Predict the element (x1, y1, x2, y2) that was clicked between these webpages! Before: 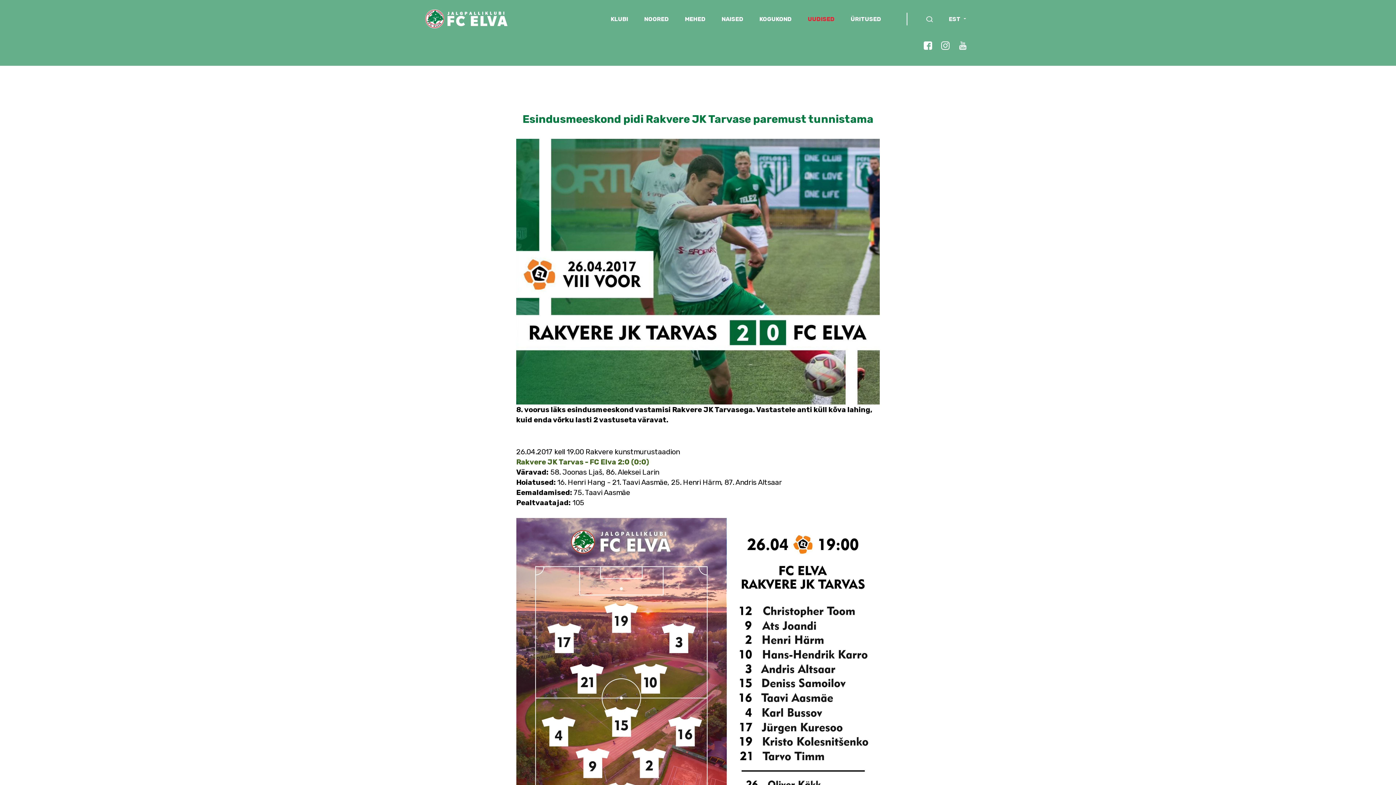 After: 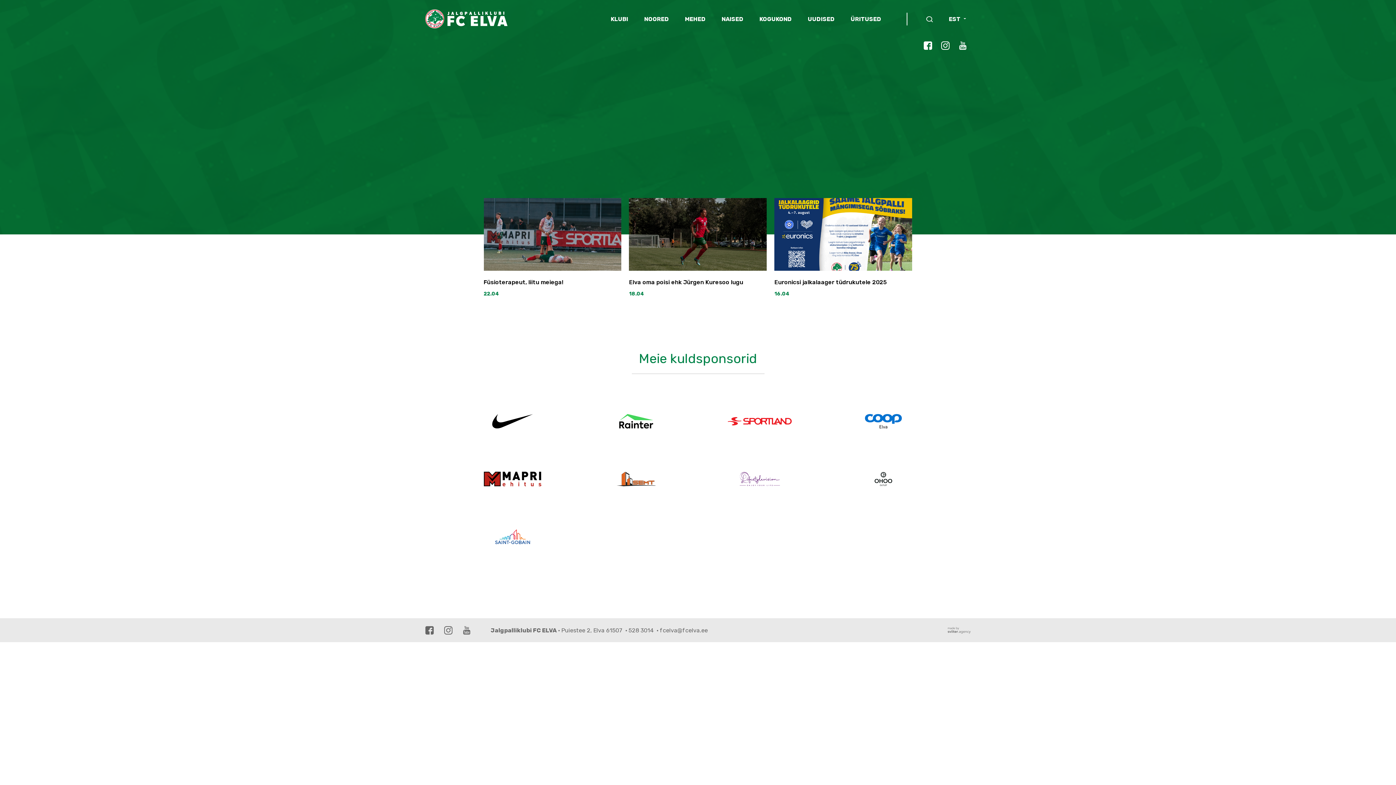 Action: bbox: (425, 9, 507, 28)